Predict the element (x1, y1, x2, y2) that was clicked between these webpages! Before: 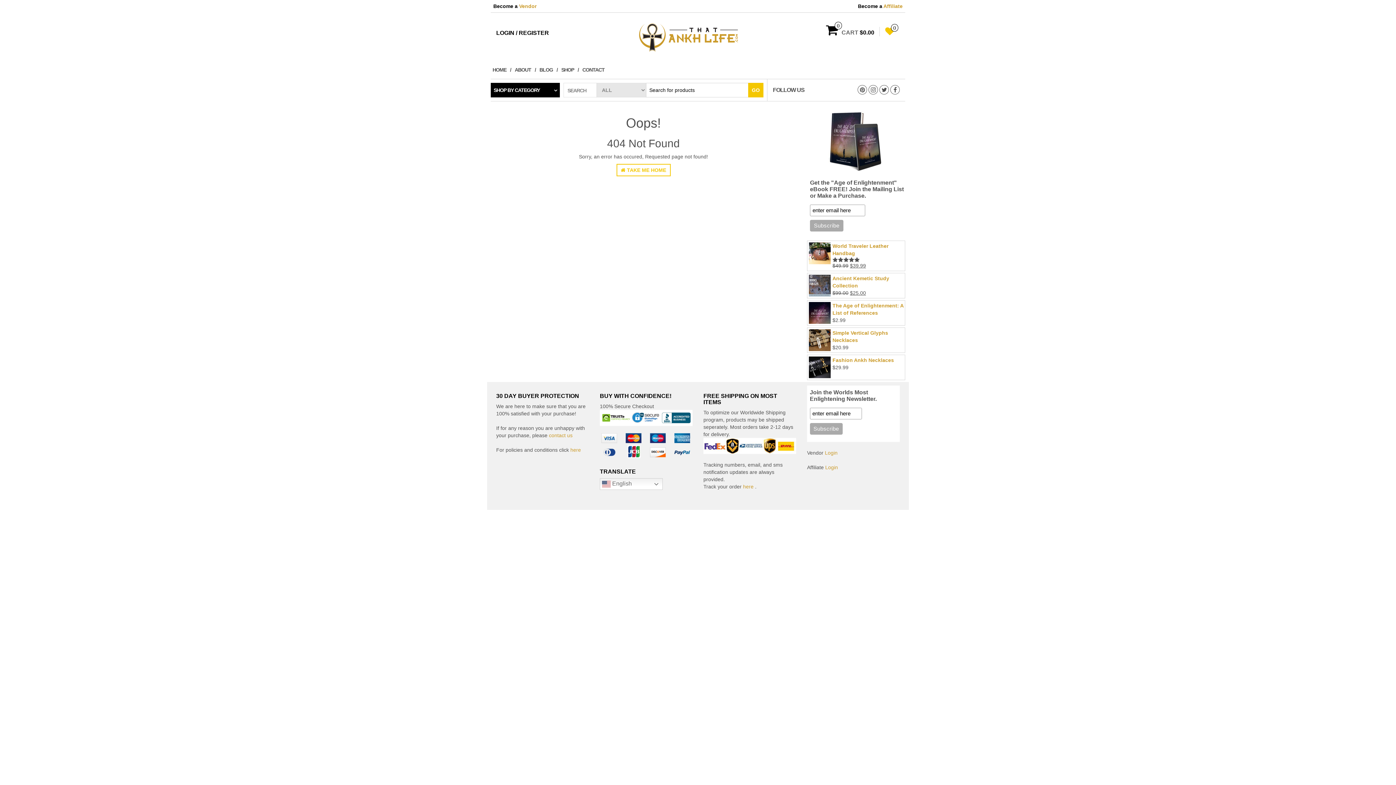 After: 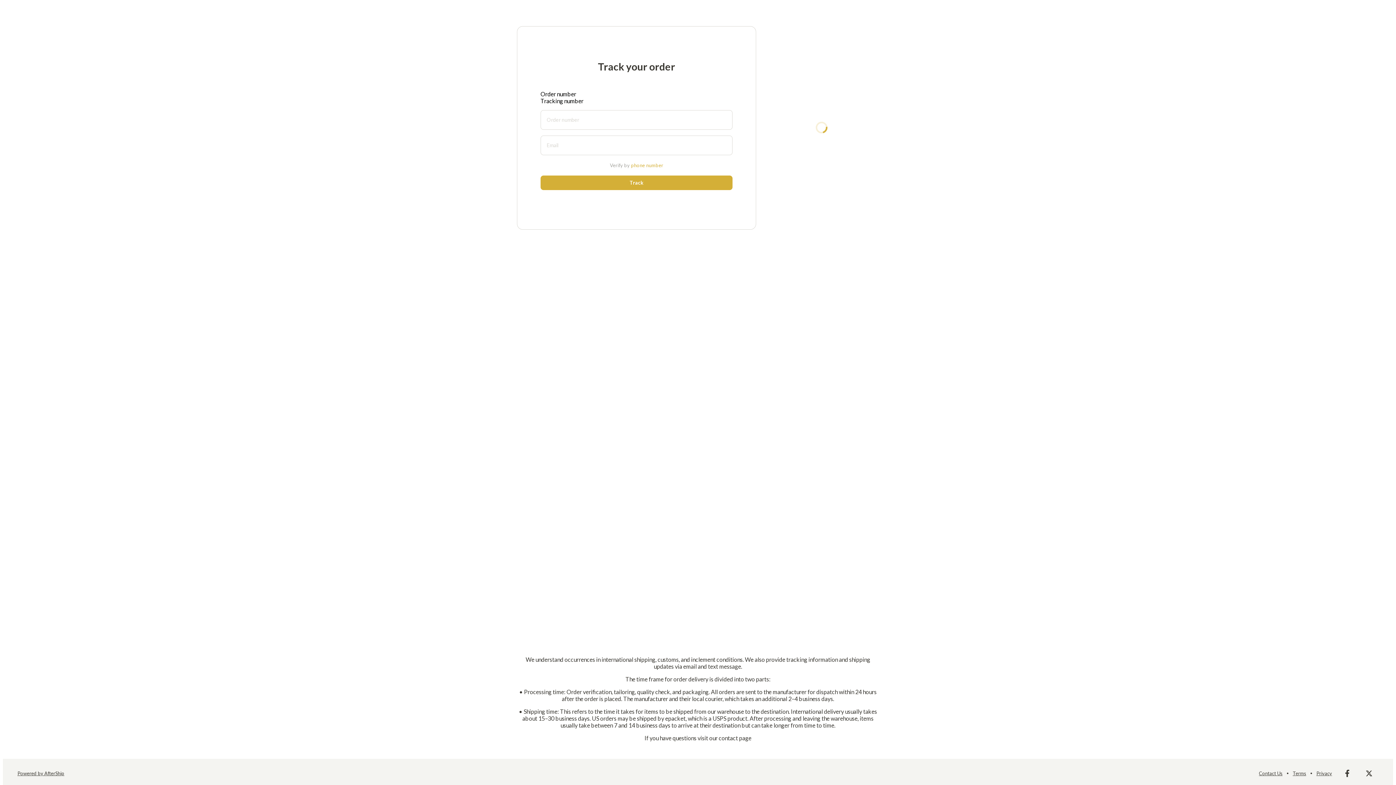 Action: label: here  bbox: (743, 484, 755, 489)